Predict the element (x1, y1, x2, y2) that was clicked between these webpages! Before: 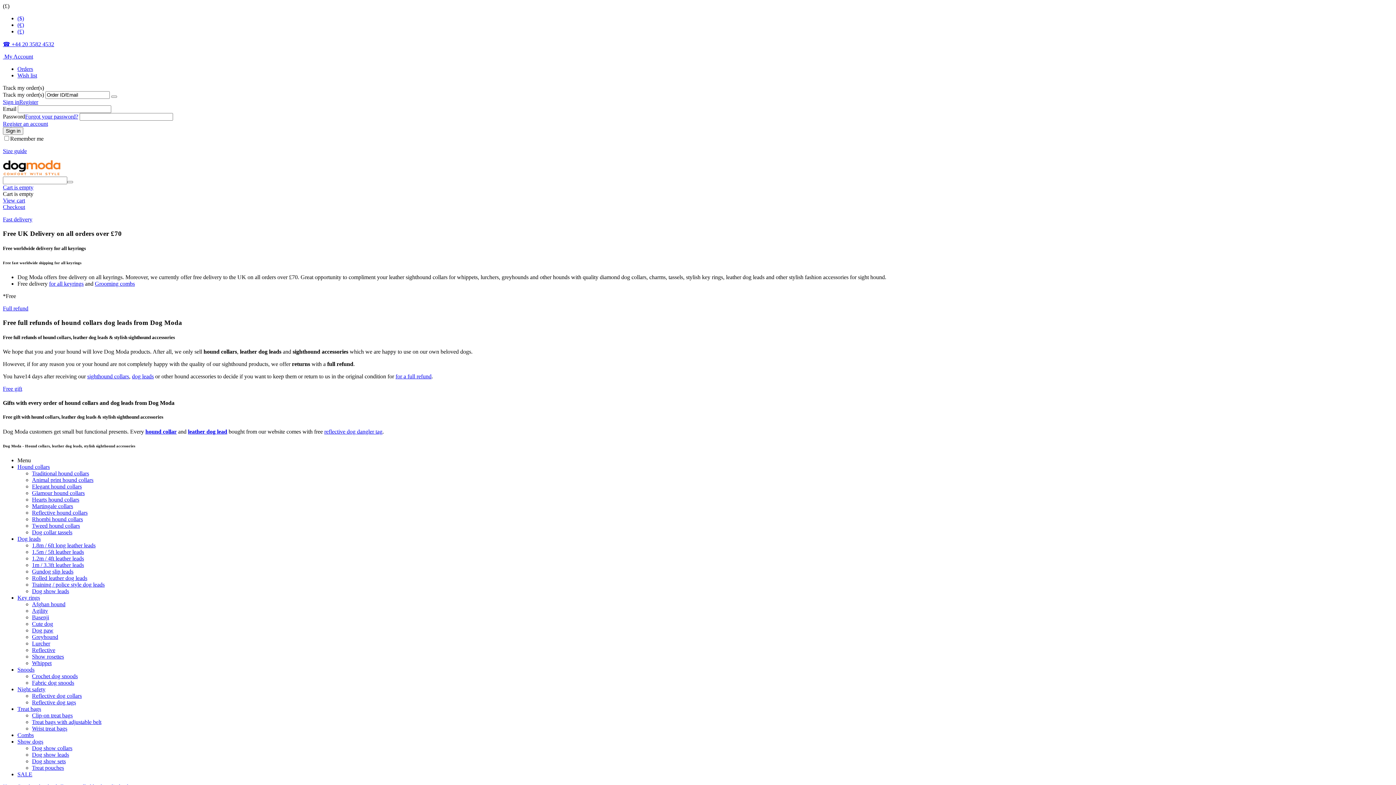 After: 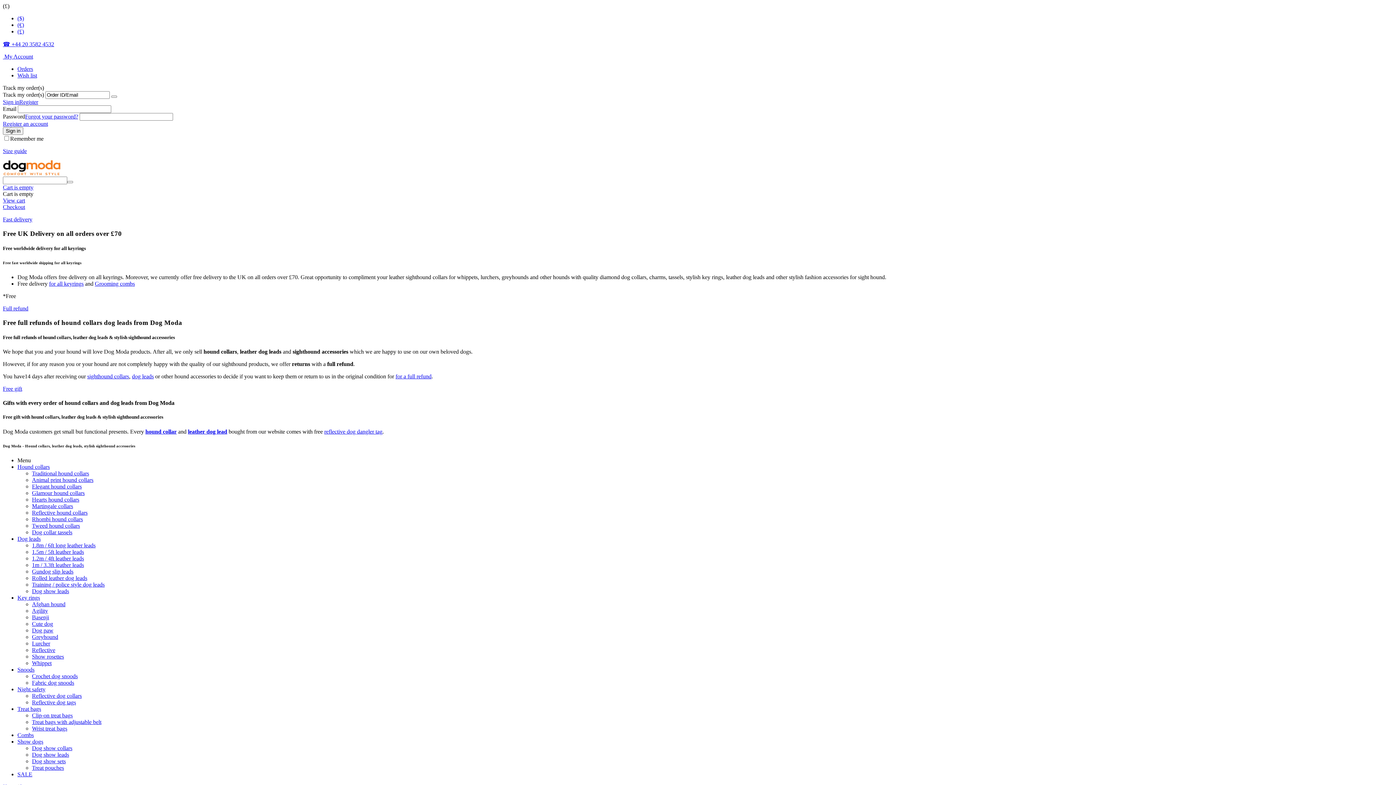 Action: label: ☎ +44 20 3582 4532 bbox: (2, 41, 54, 47)